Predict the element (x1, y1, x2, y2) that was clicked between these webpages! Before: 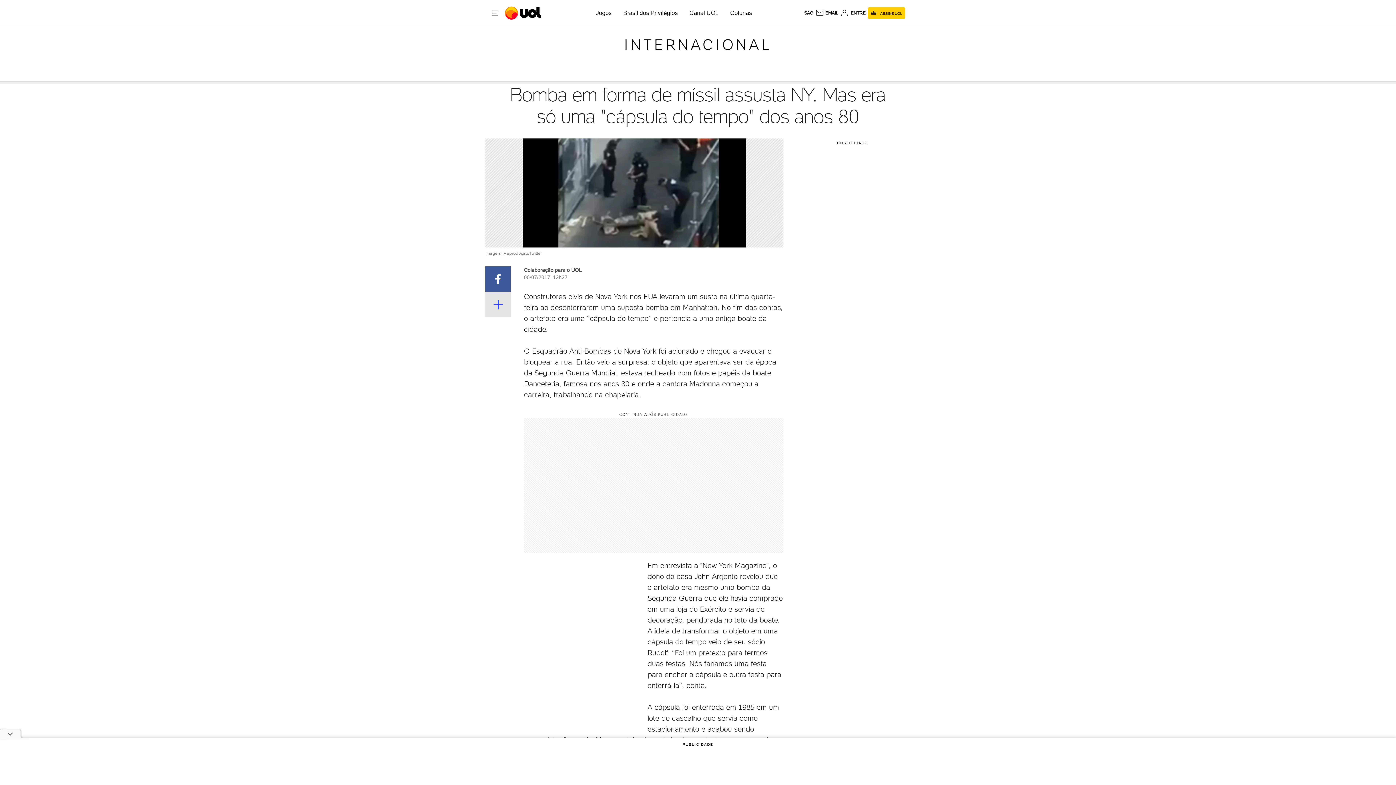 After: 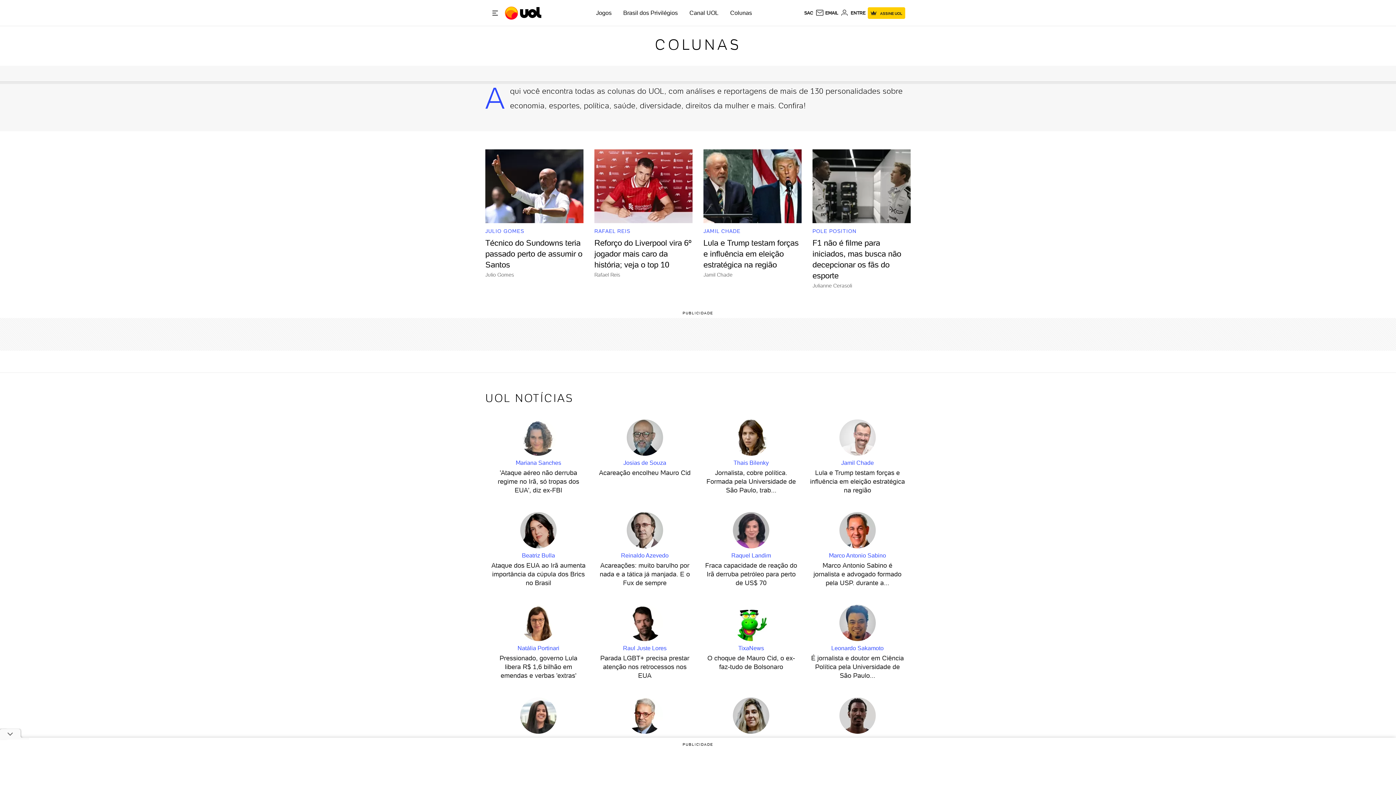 Action: bbox: (730, 9, 752, 16) label: Colunas